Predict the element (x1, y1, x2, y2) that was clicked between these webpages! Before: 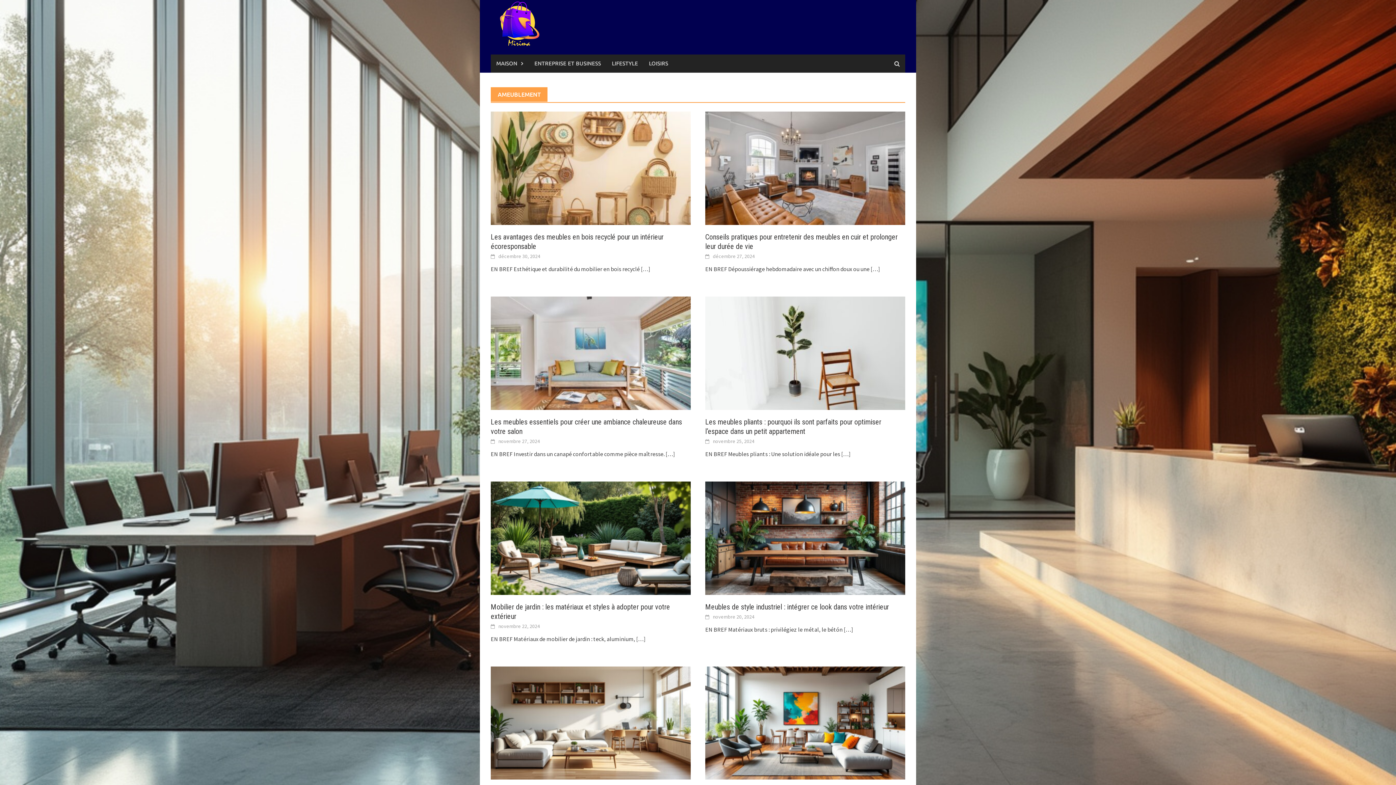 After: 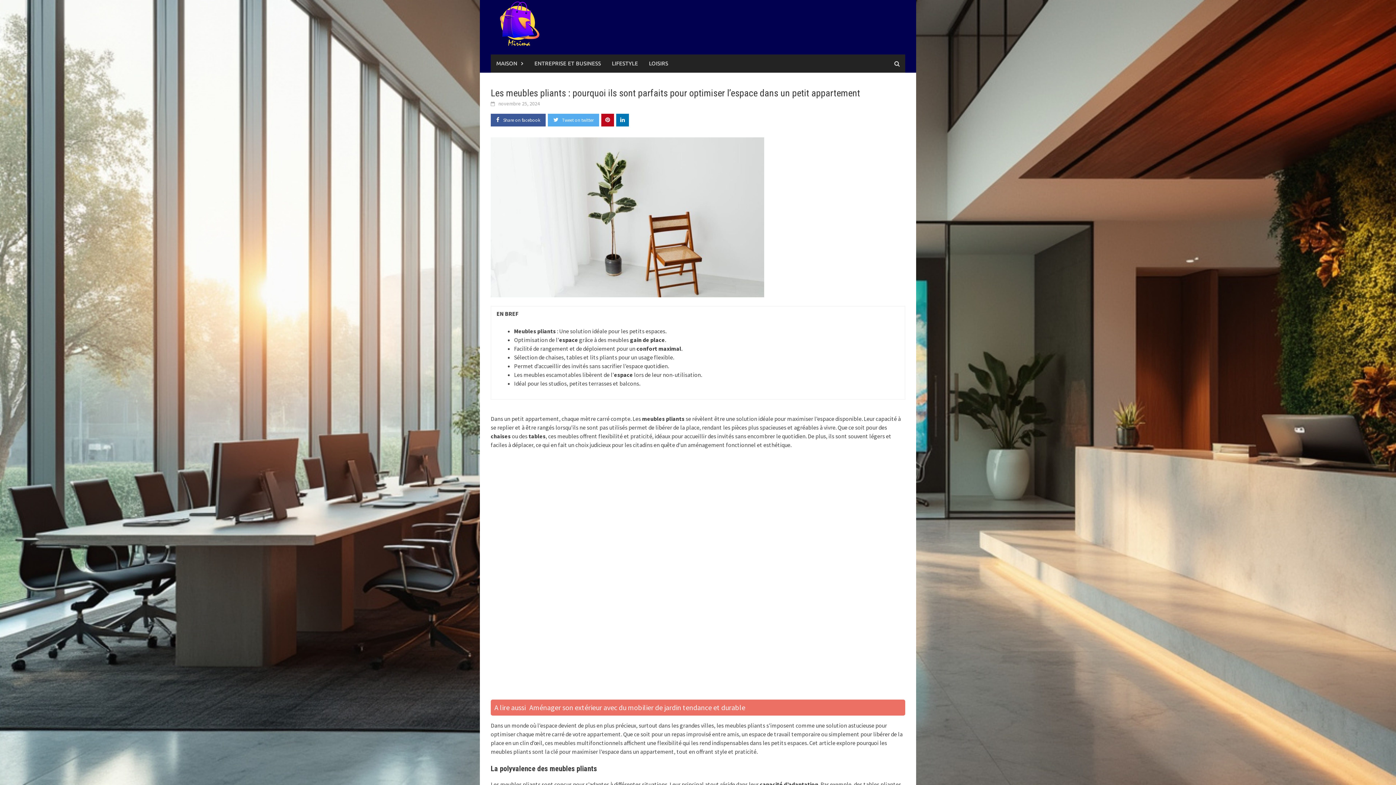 Action: label: novembre 25, 2024 bbox: (713, 438, 754, 444)